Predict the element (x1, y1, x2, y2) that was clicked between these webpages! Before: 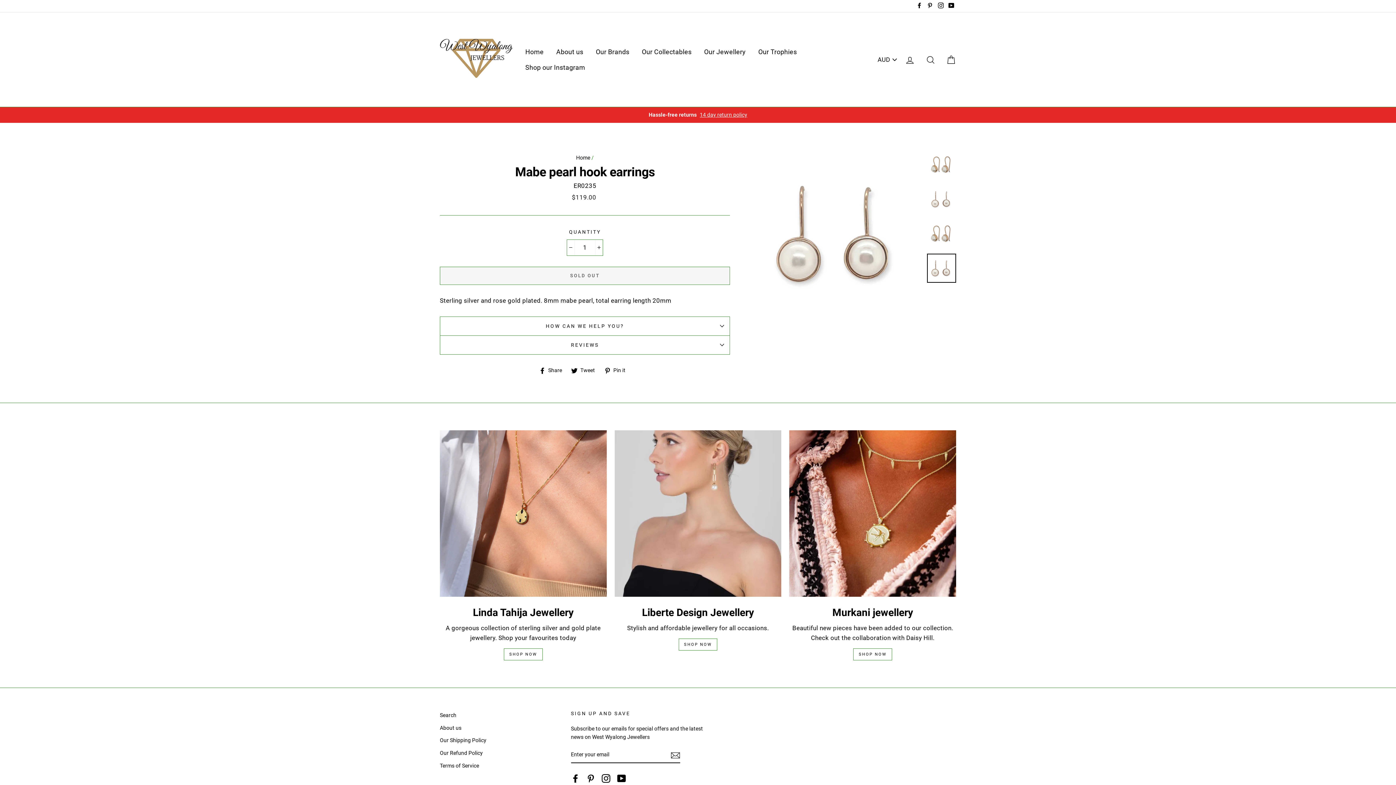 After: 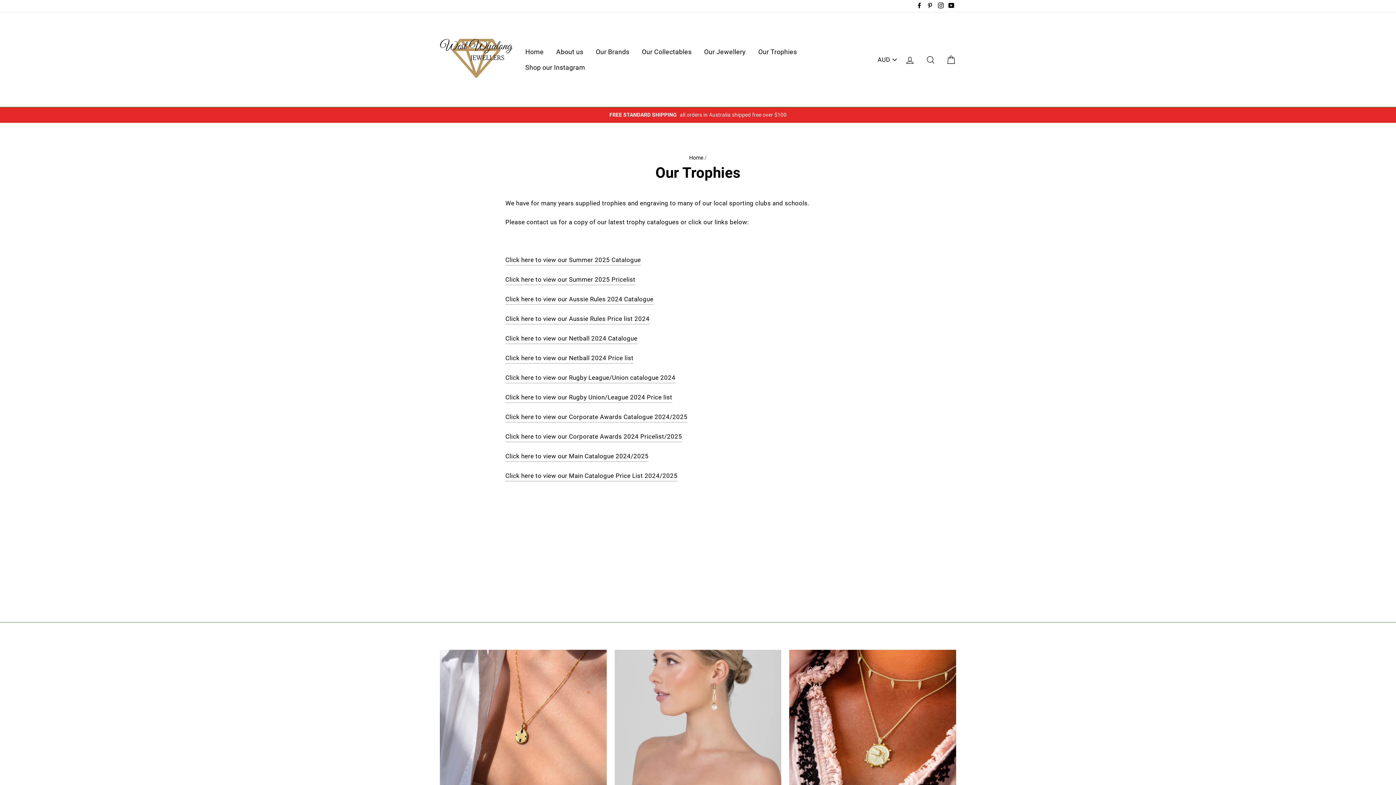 Action: label: Our Trophies bbox: (753, 44, 802, 59)